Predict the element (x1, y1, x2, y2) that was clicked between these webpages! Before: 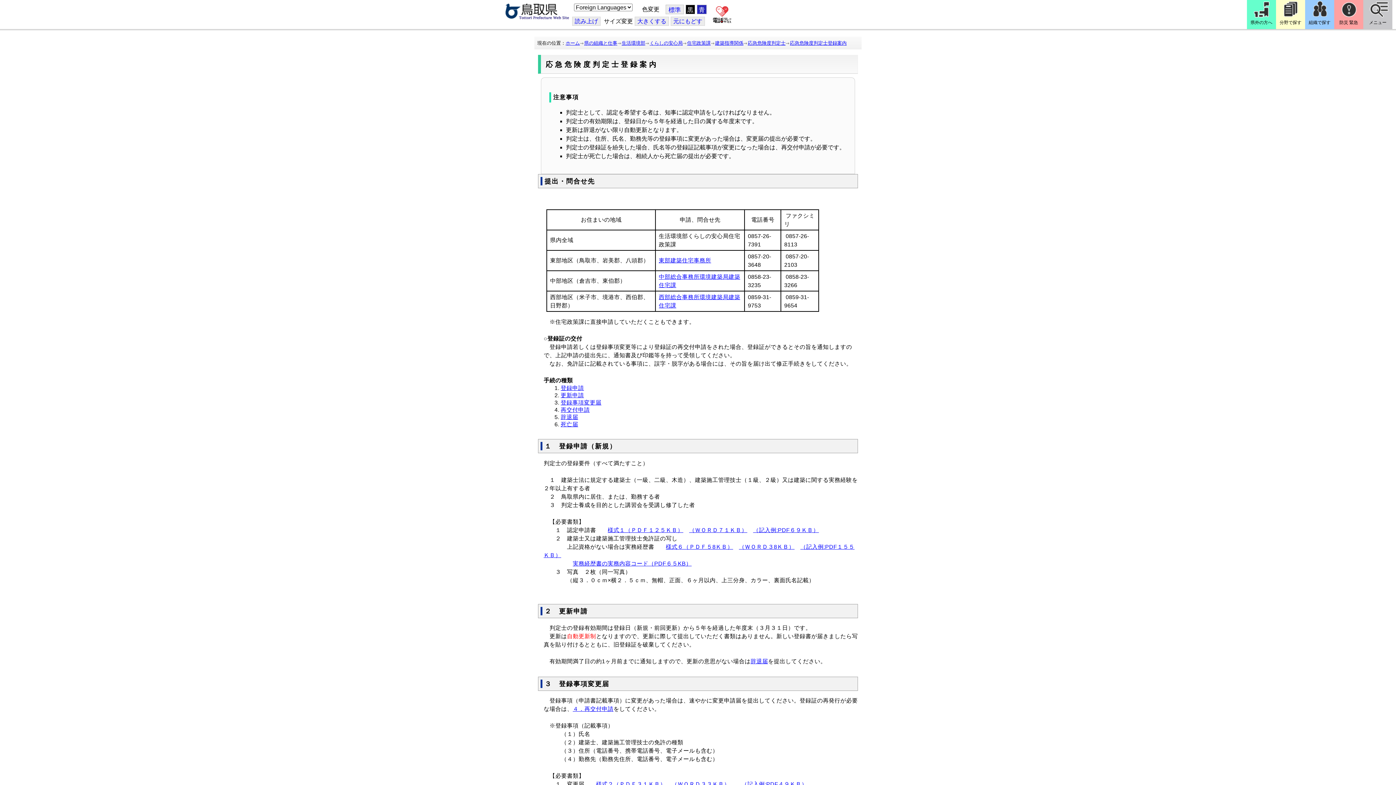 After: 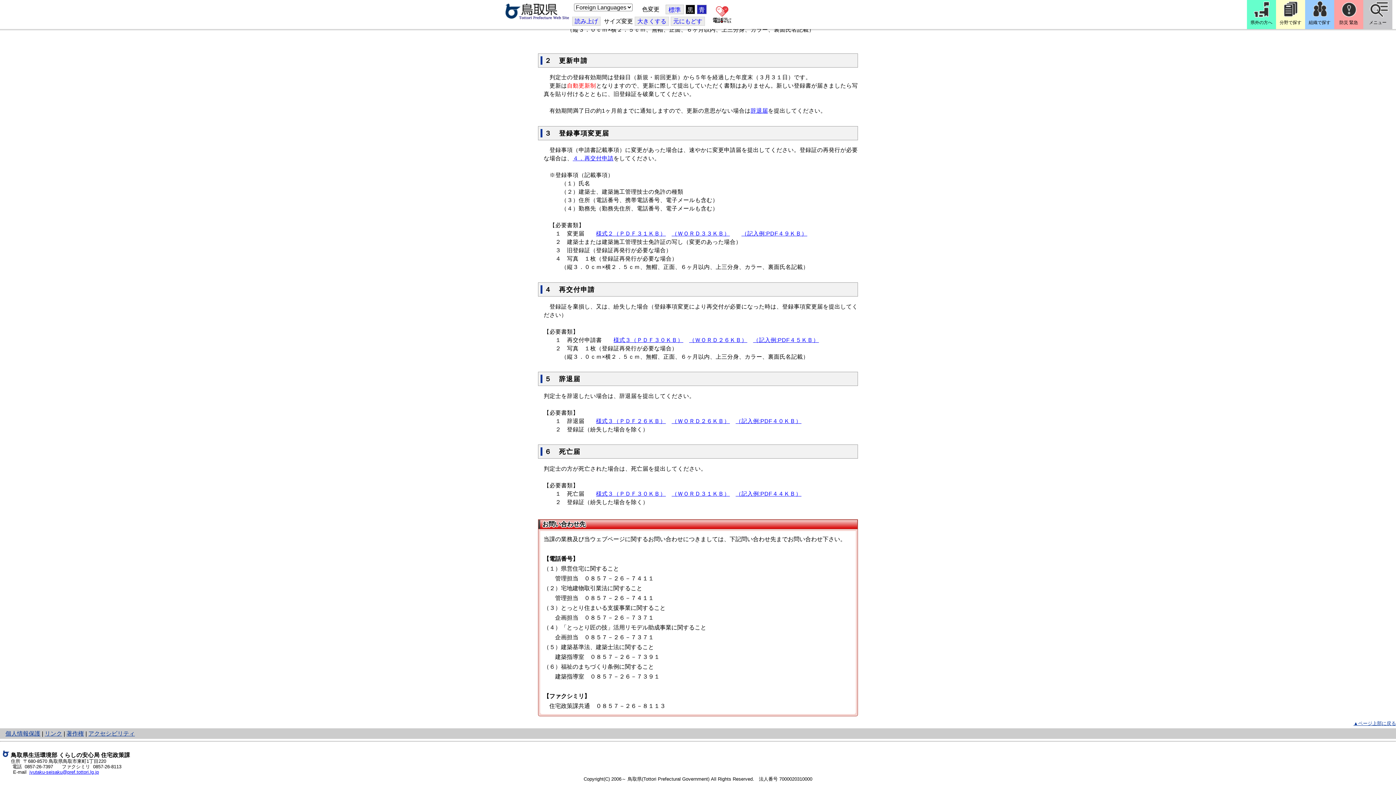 Action: label: 辞退届 bbox: (750, 658, 768, 664)